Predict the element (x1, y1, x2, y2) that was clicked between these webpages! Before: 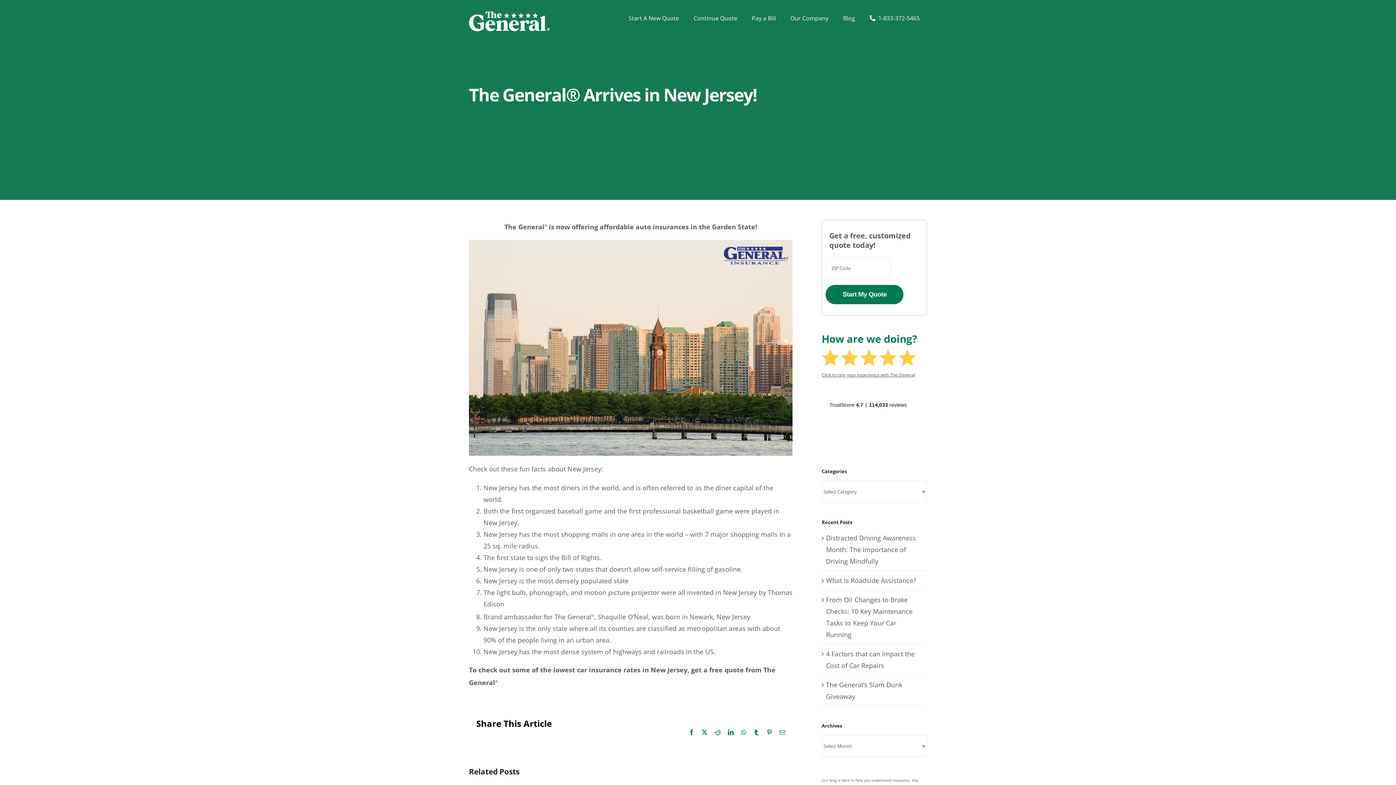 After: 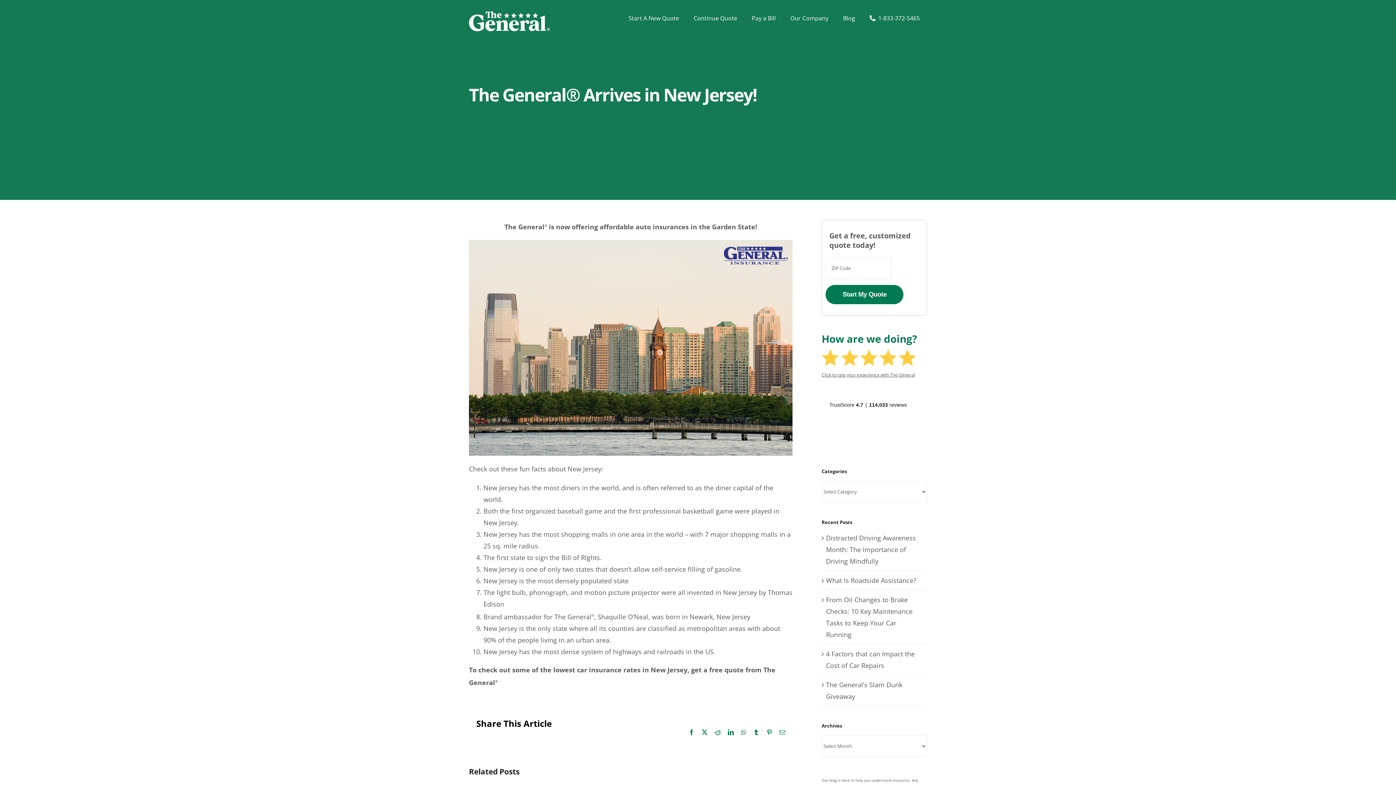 Action: bbox: (728, 729, 733, 735) label: LinkedIn